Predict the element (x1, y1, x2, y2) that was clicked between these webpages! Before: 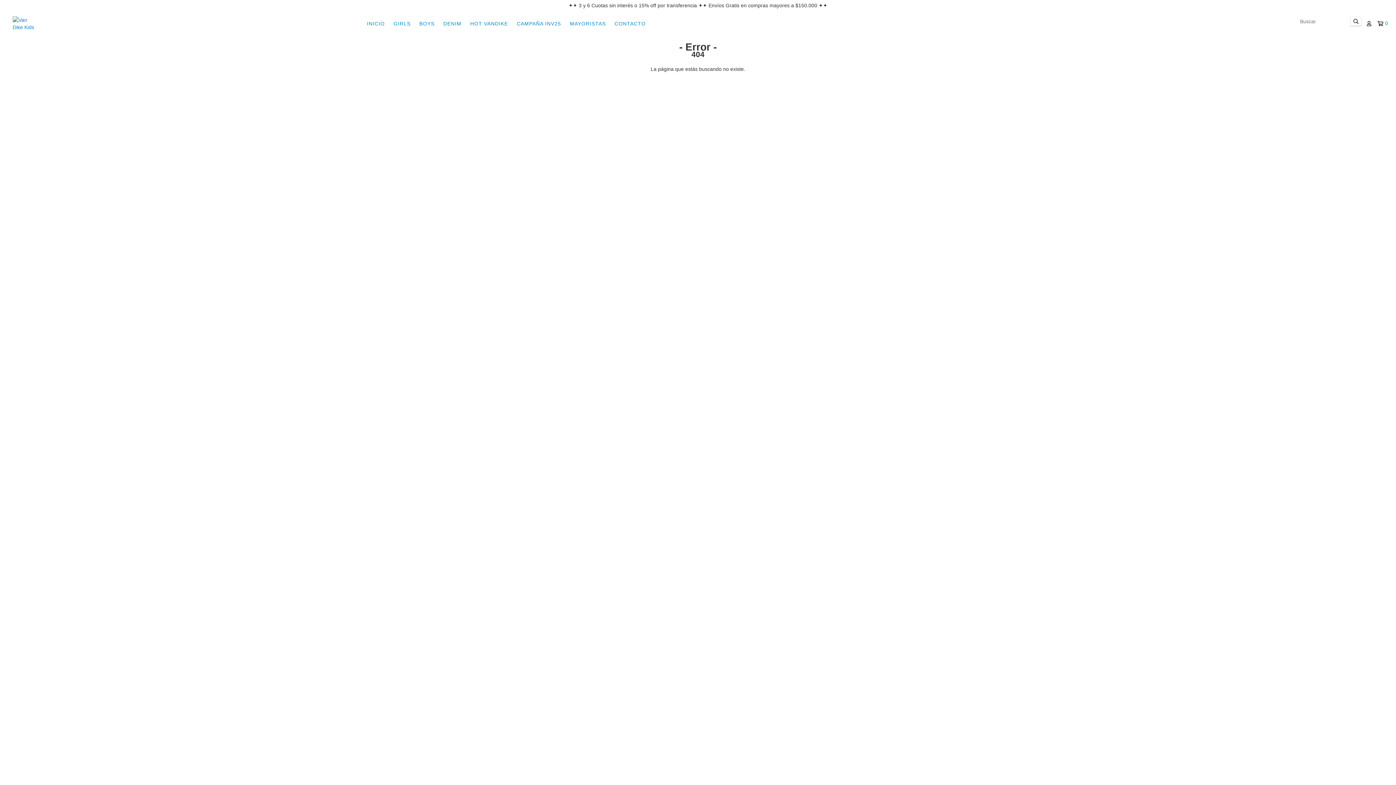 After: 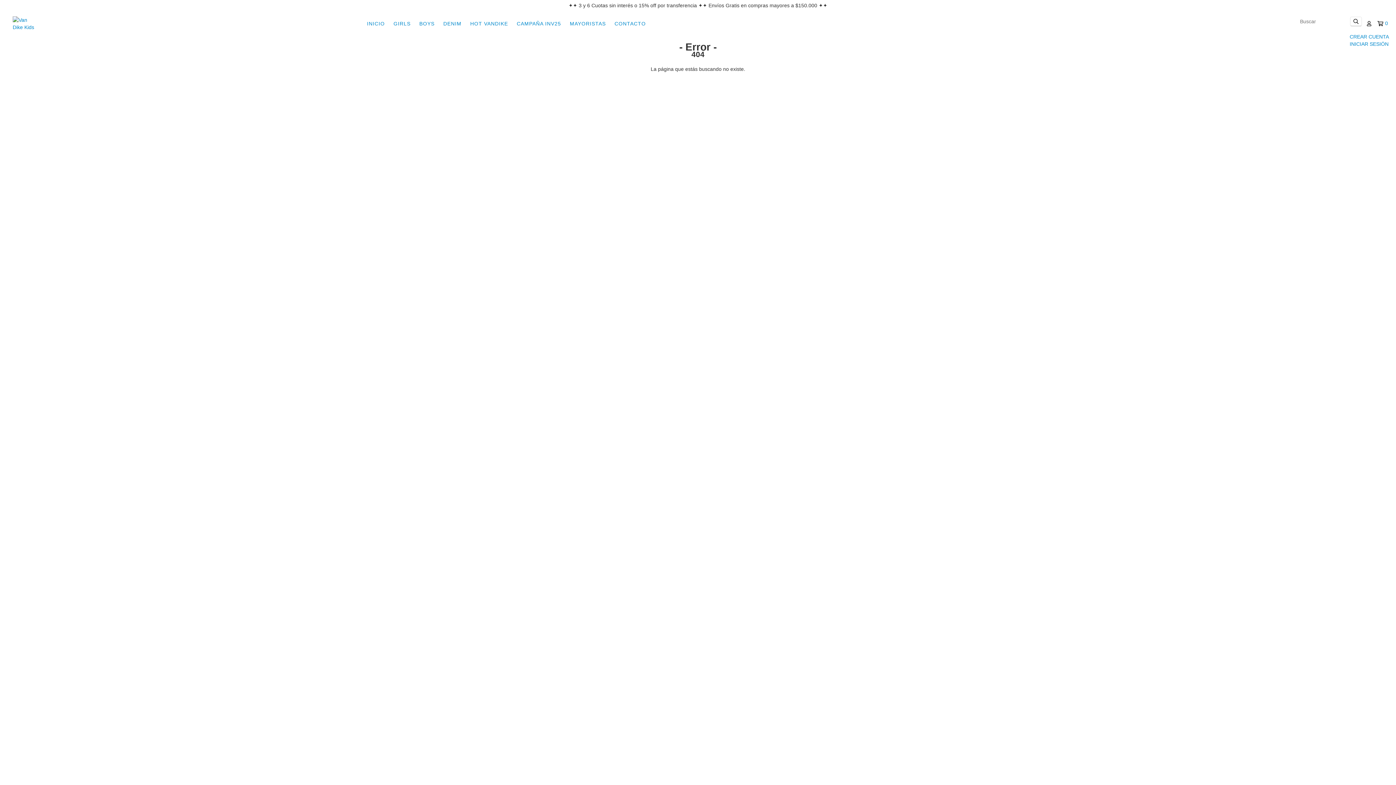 Action: bbox: (1367, 20, 1371, 26)